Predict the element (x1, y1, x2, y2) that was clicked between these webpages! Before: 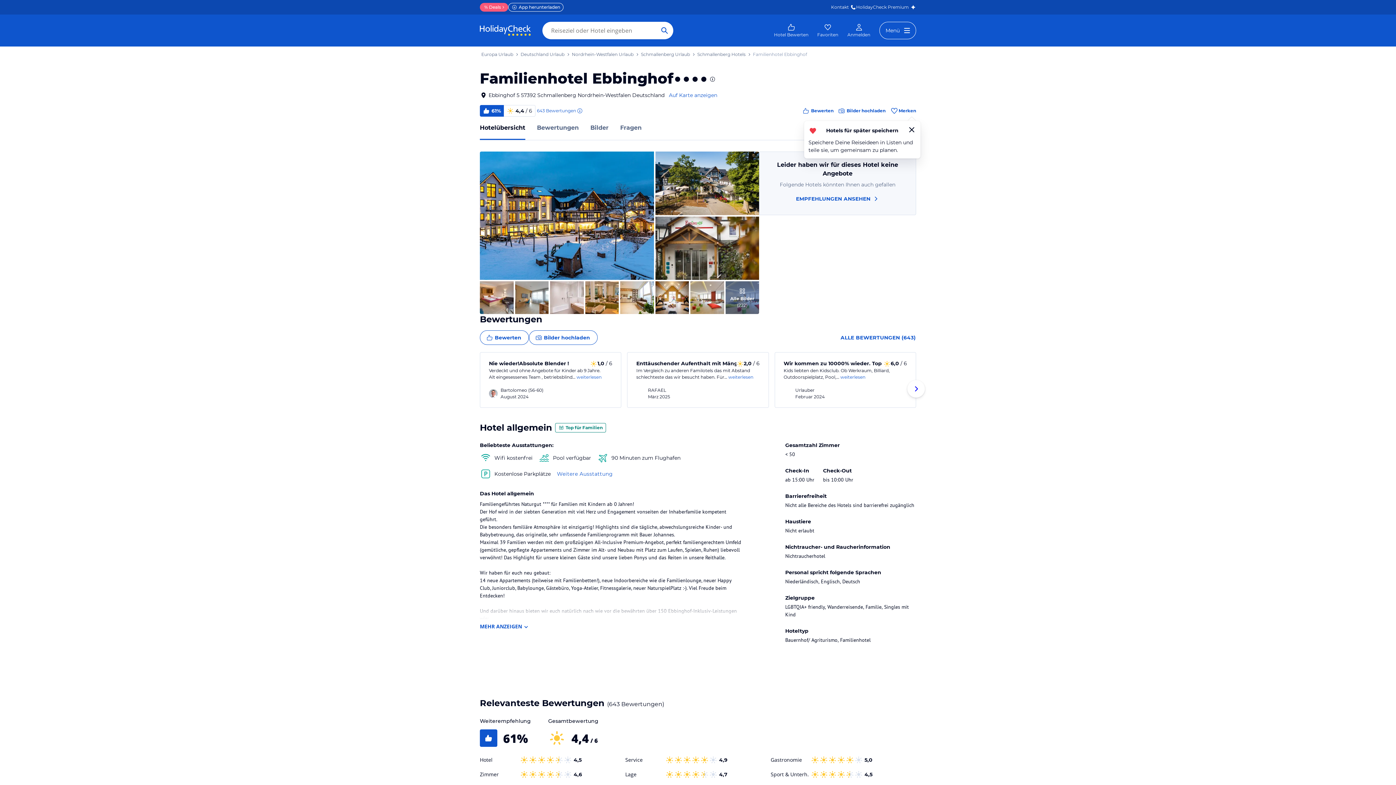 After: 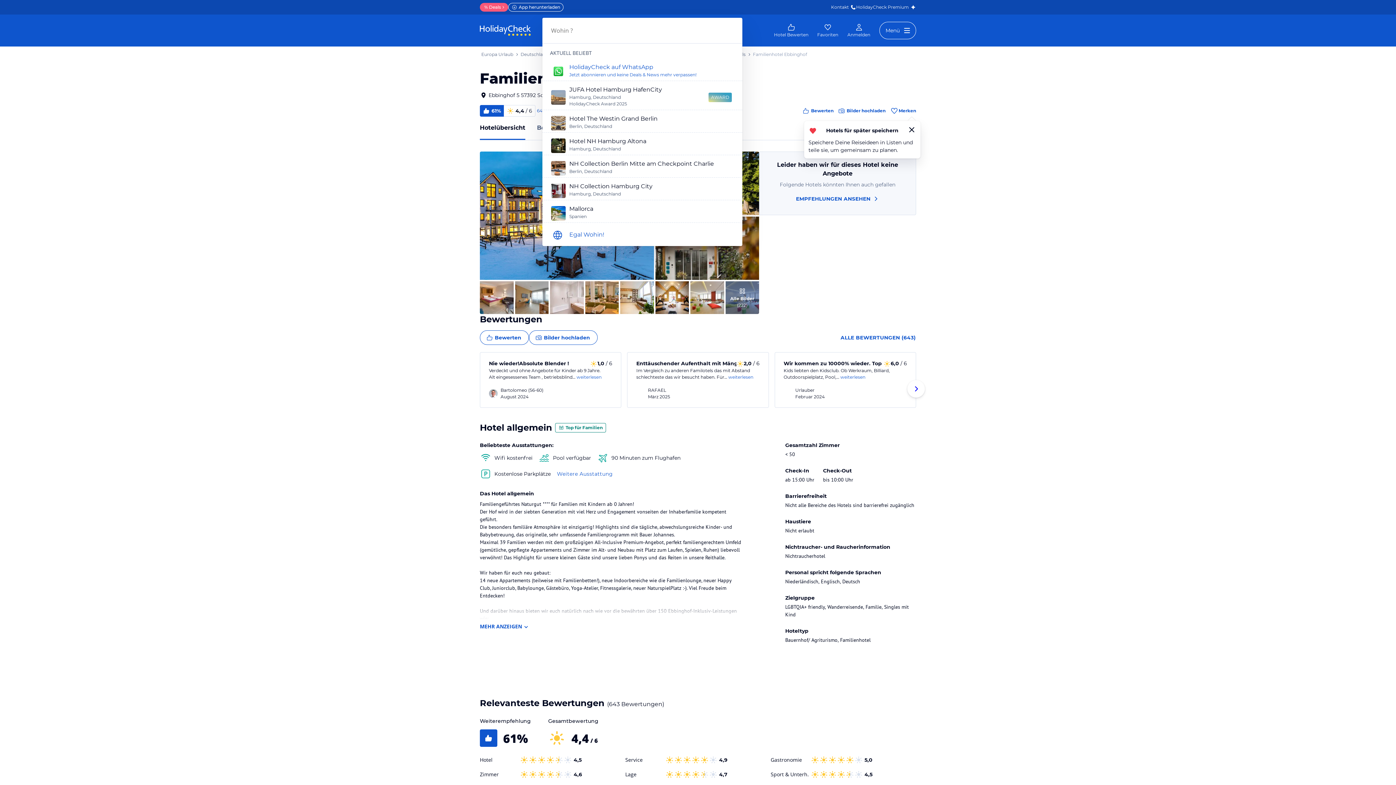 Action: bbox: (656, 21, 673, 39) label: Such Anfrage absenden